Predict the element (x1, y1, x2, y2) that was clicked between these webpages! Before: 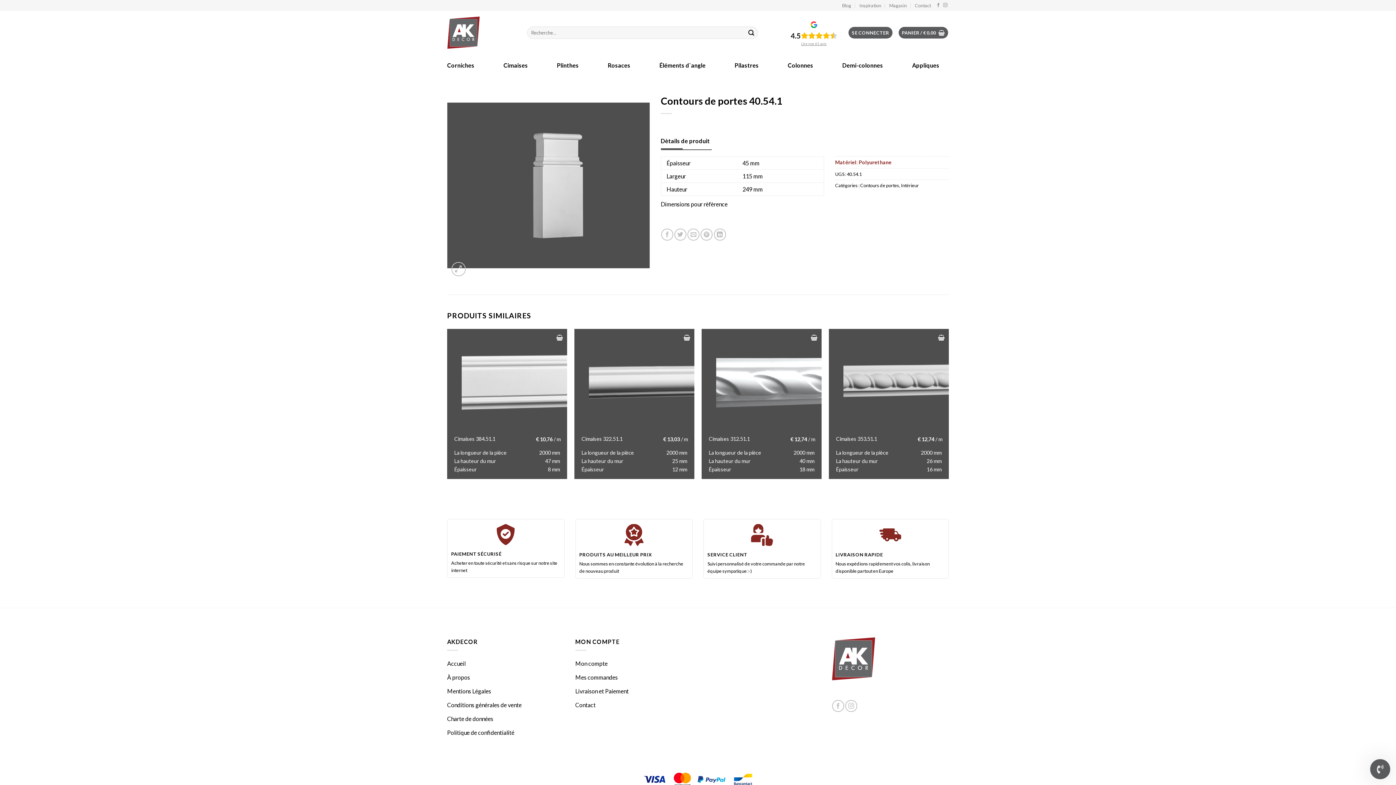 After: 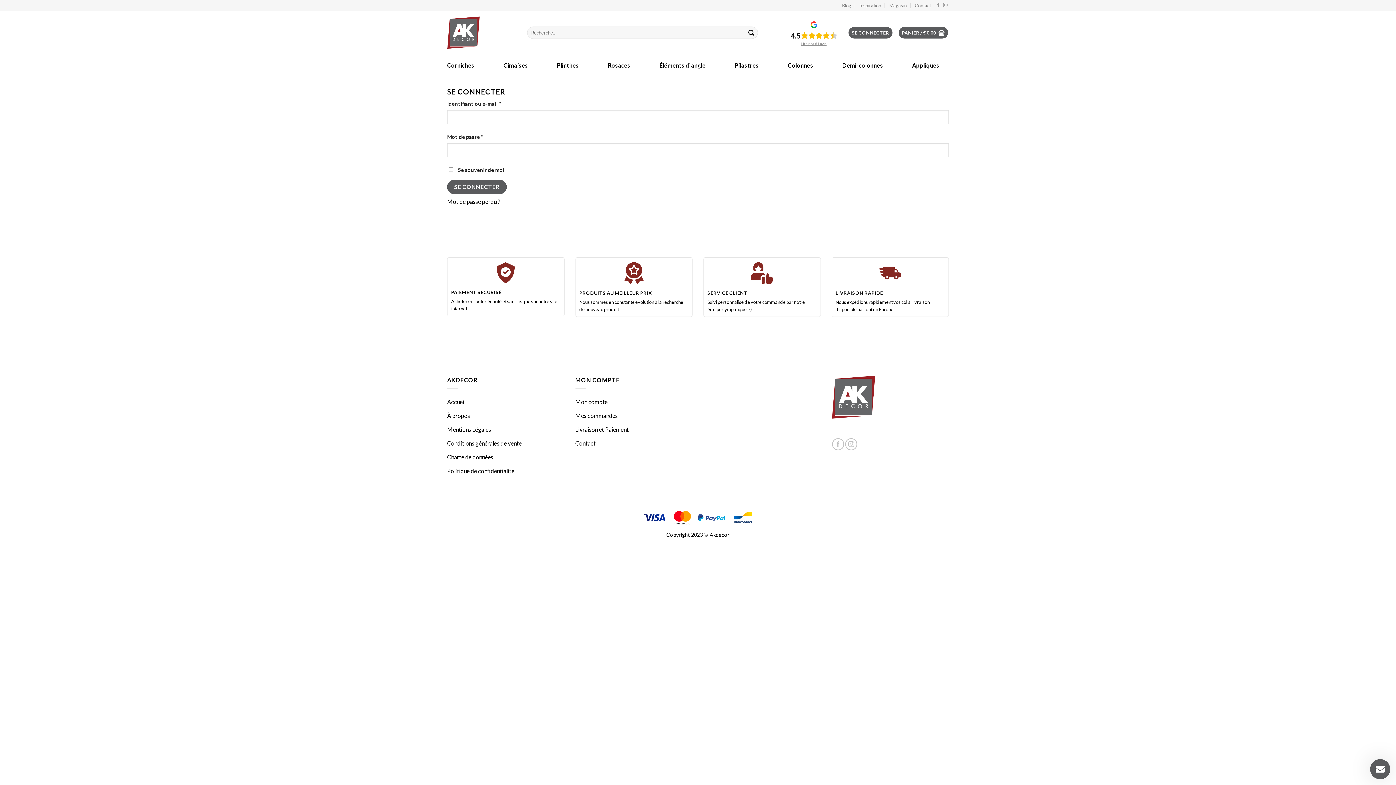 Action: bbox: (575, 657, 607, 670) label: Mon compte